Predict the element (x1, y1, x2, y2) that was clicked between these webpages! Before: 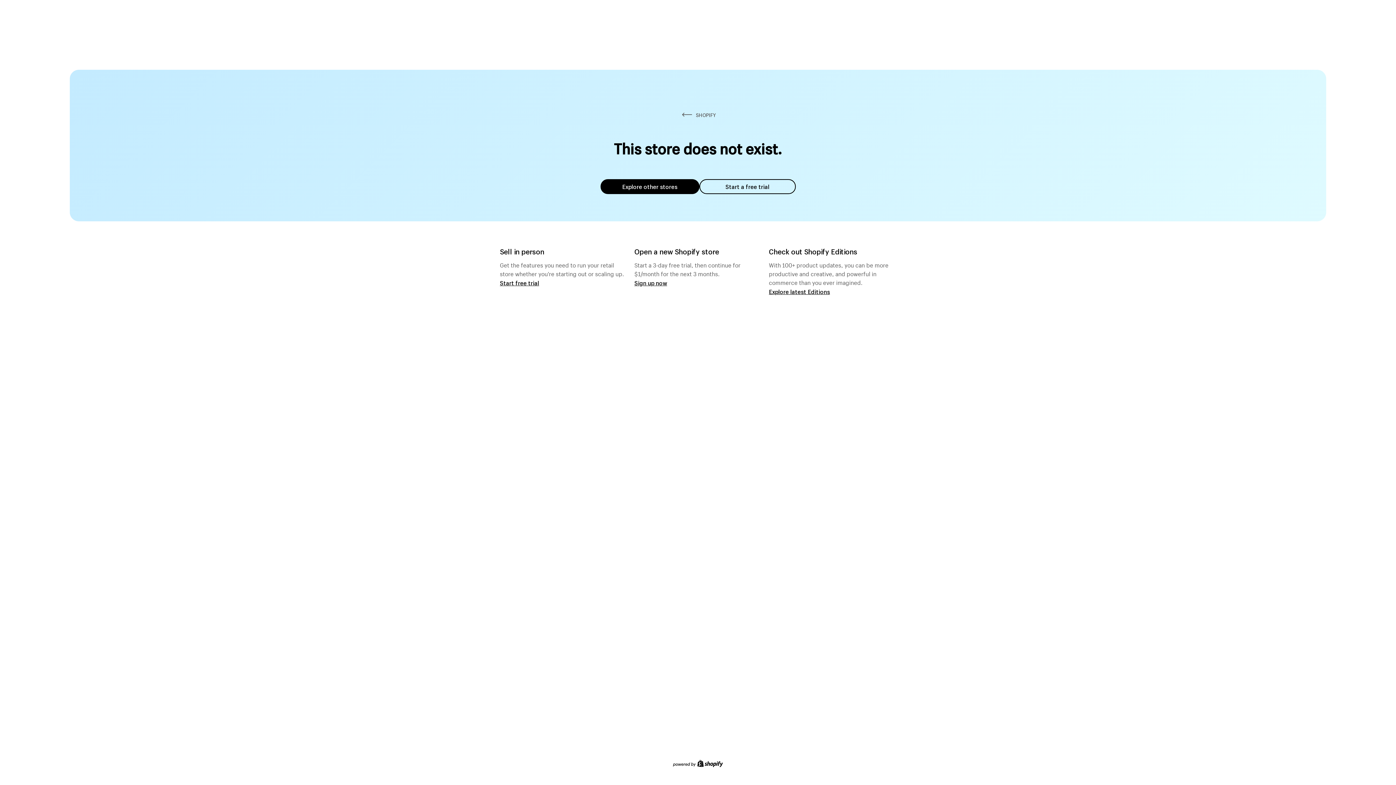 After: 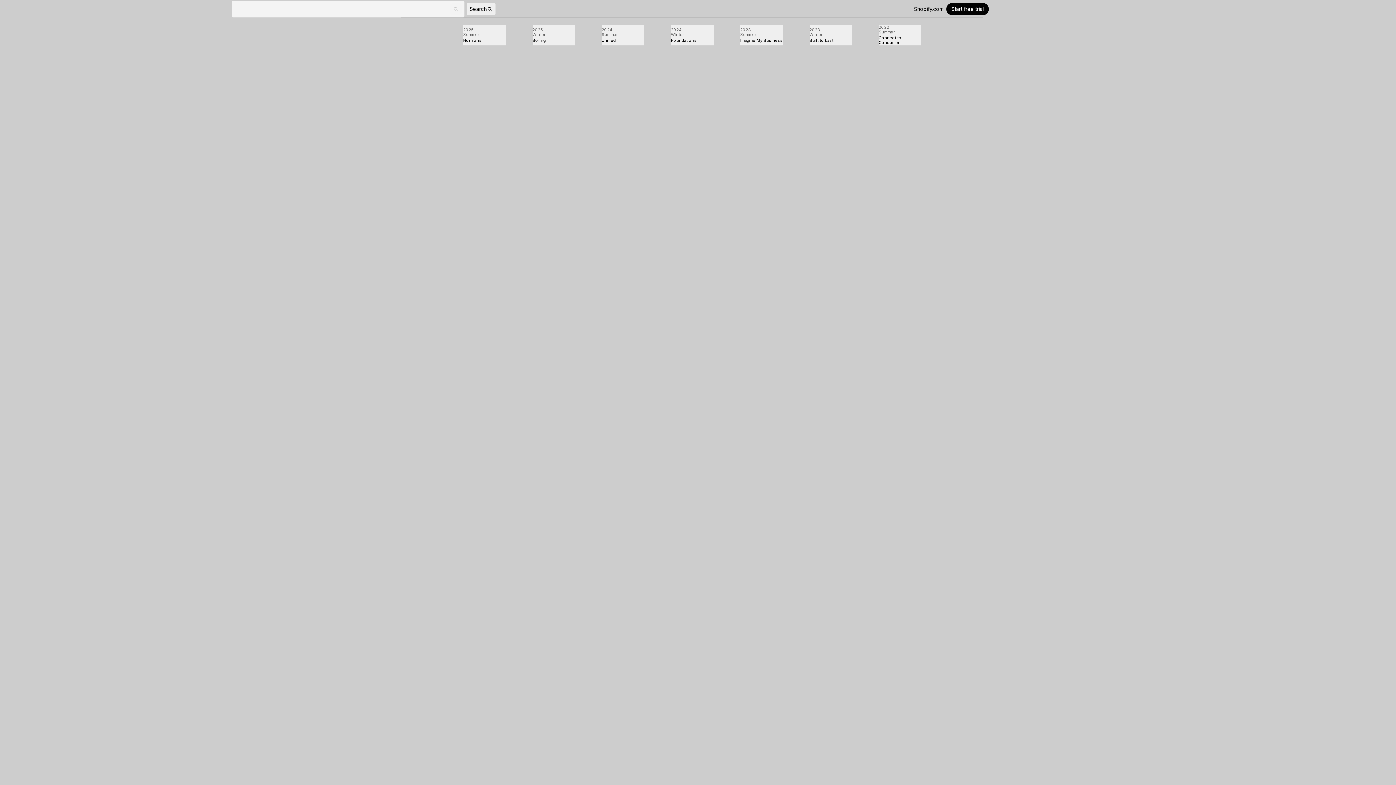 Action: bbox: (769, 287, 830, 295) label: Explore latest Editions